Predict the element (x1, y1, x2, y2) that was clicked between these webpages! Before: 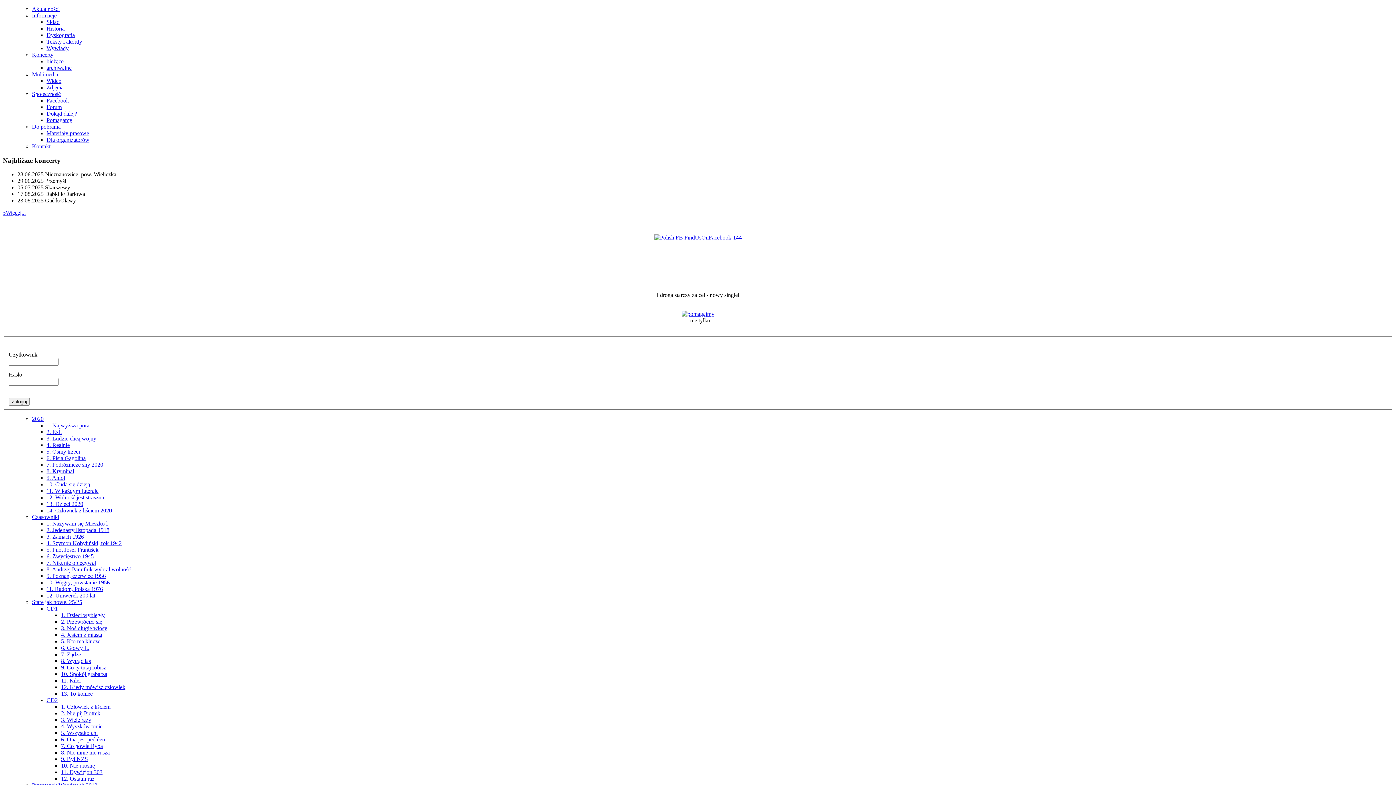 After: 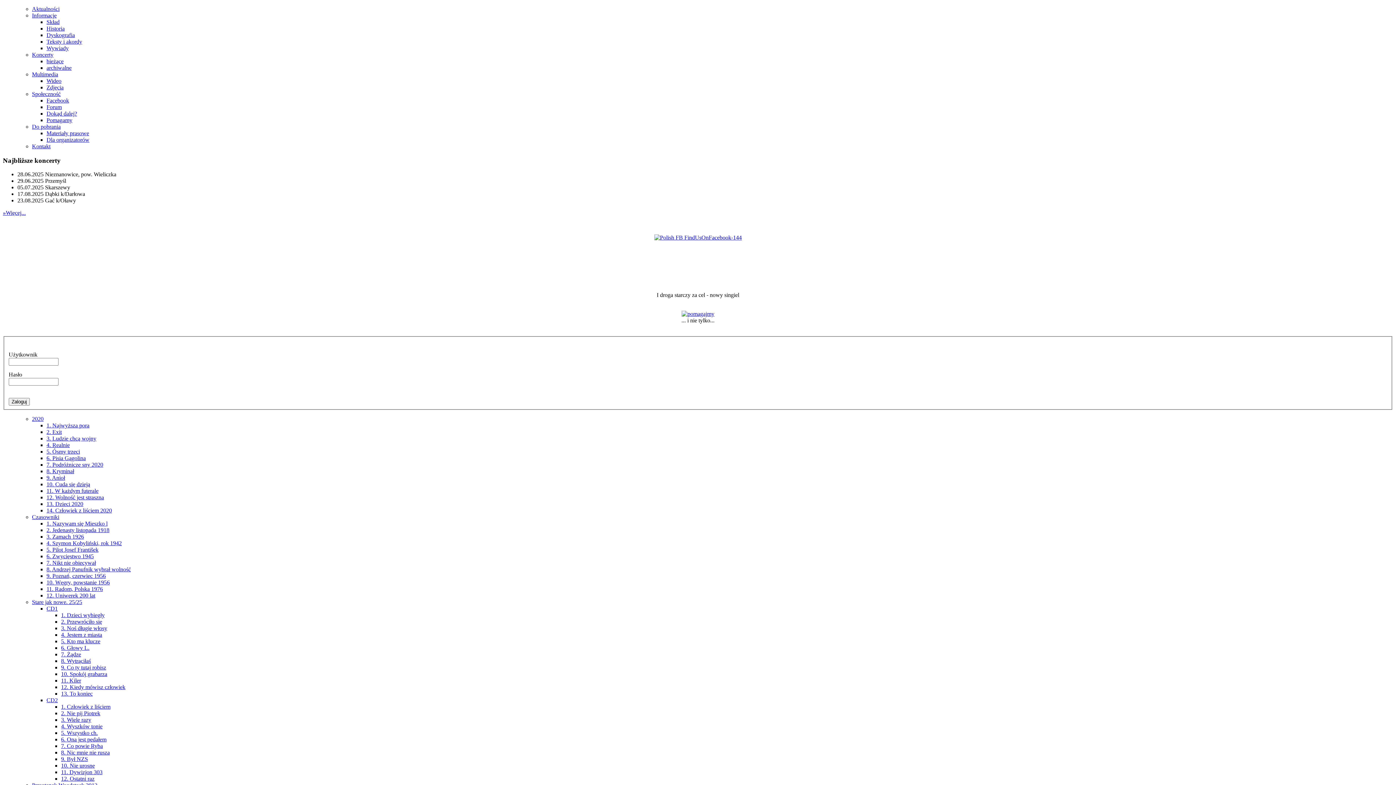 Action: label: 6. Głowy L. bbox: (61, 645, 89, 651)